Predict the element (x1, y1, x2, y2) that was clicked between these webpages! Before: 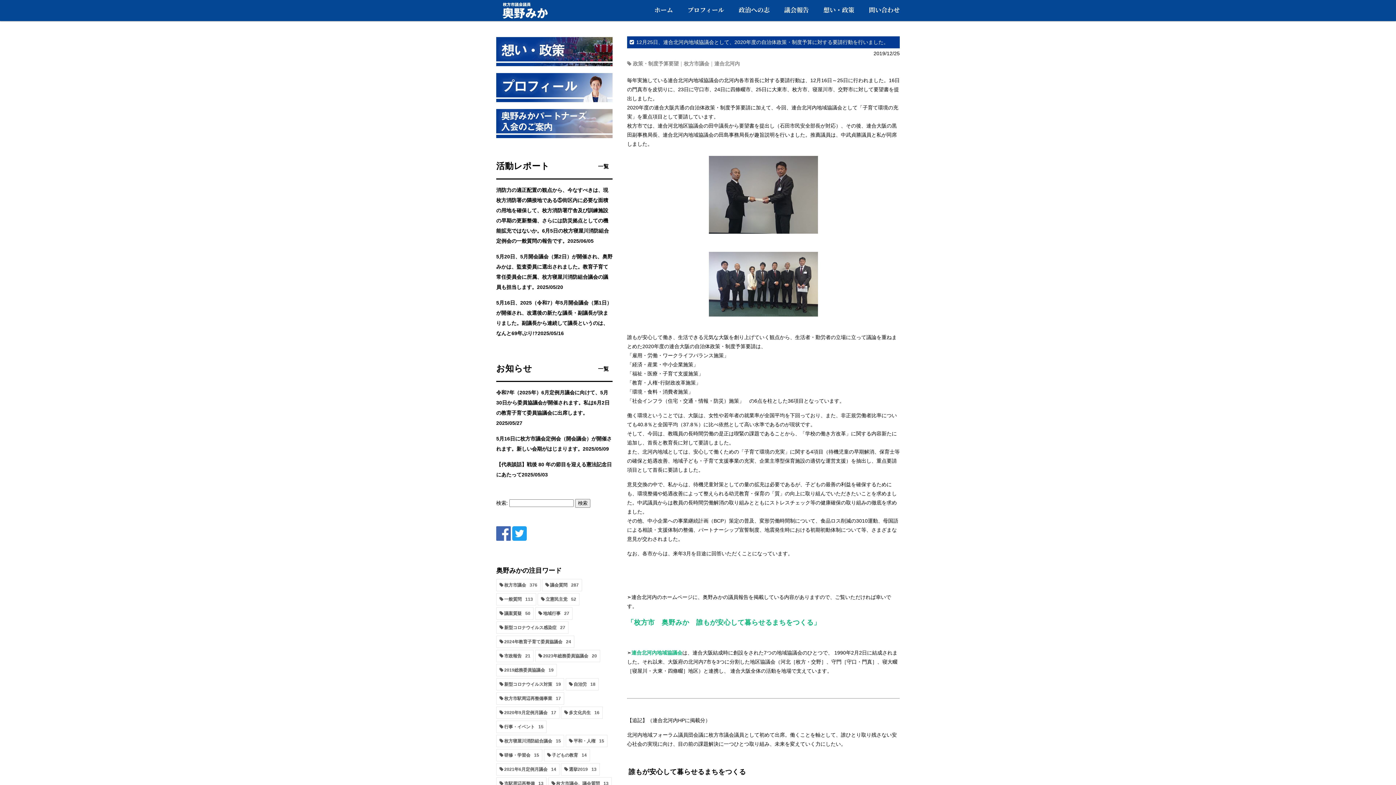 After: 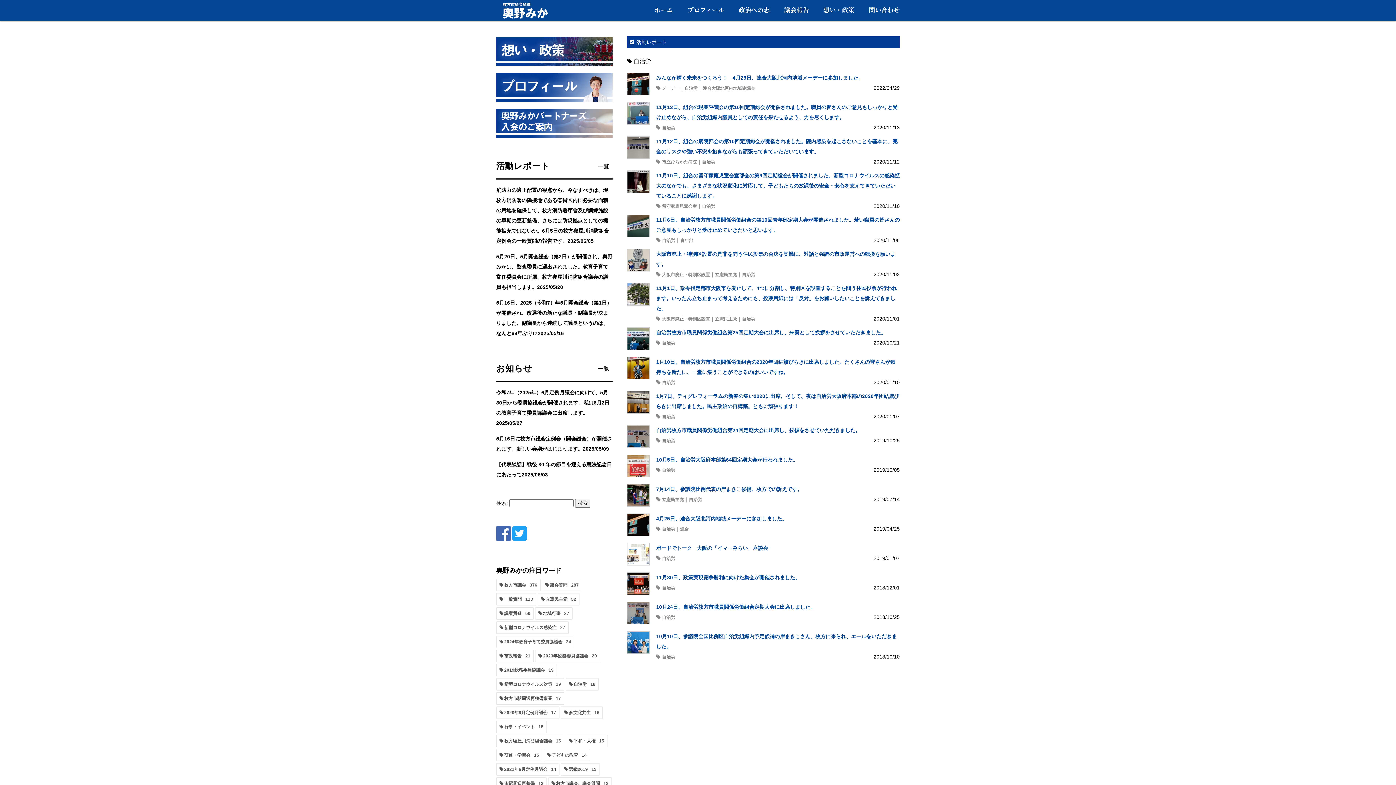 Action: bbox: (565, 678, 598, 690) label: 自治労18個の項目